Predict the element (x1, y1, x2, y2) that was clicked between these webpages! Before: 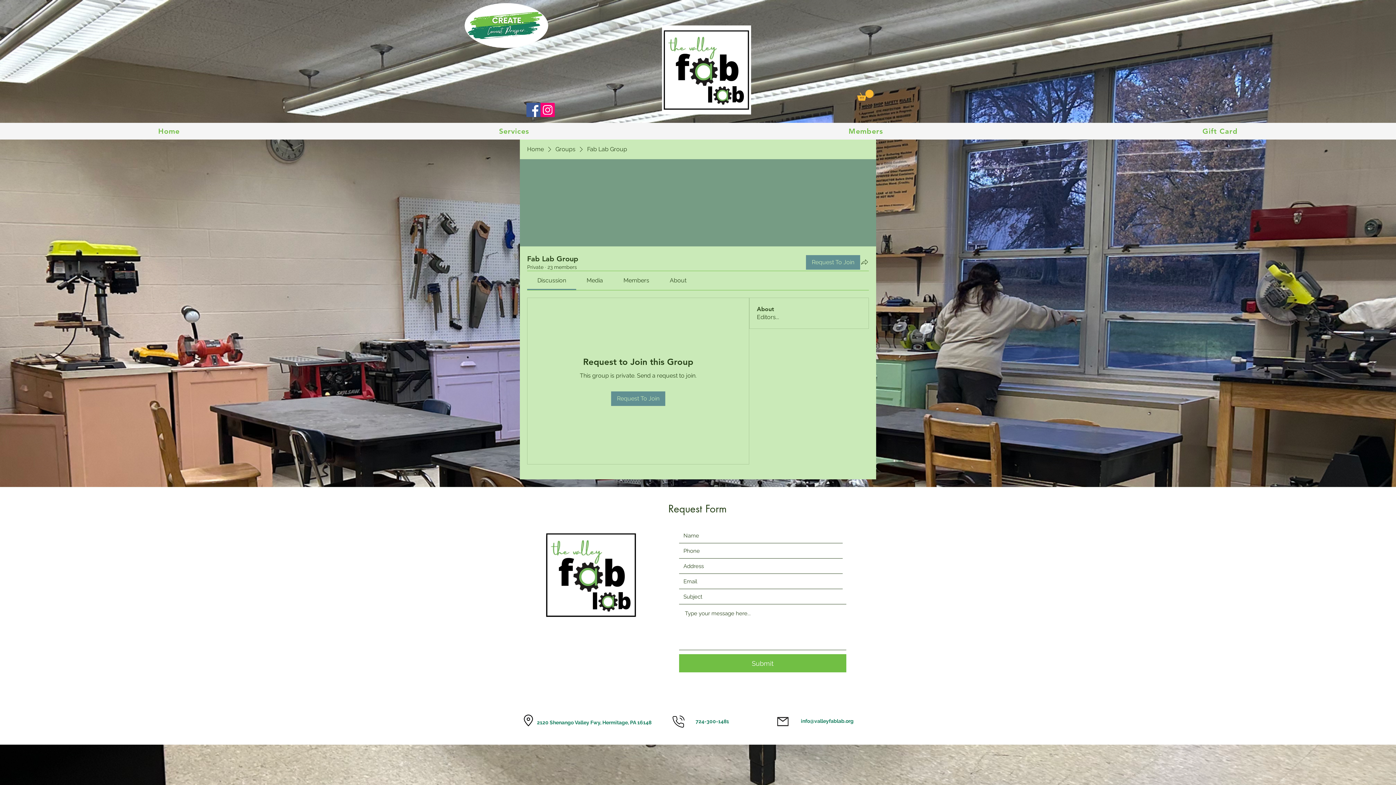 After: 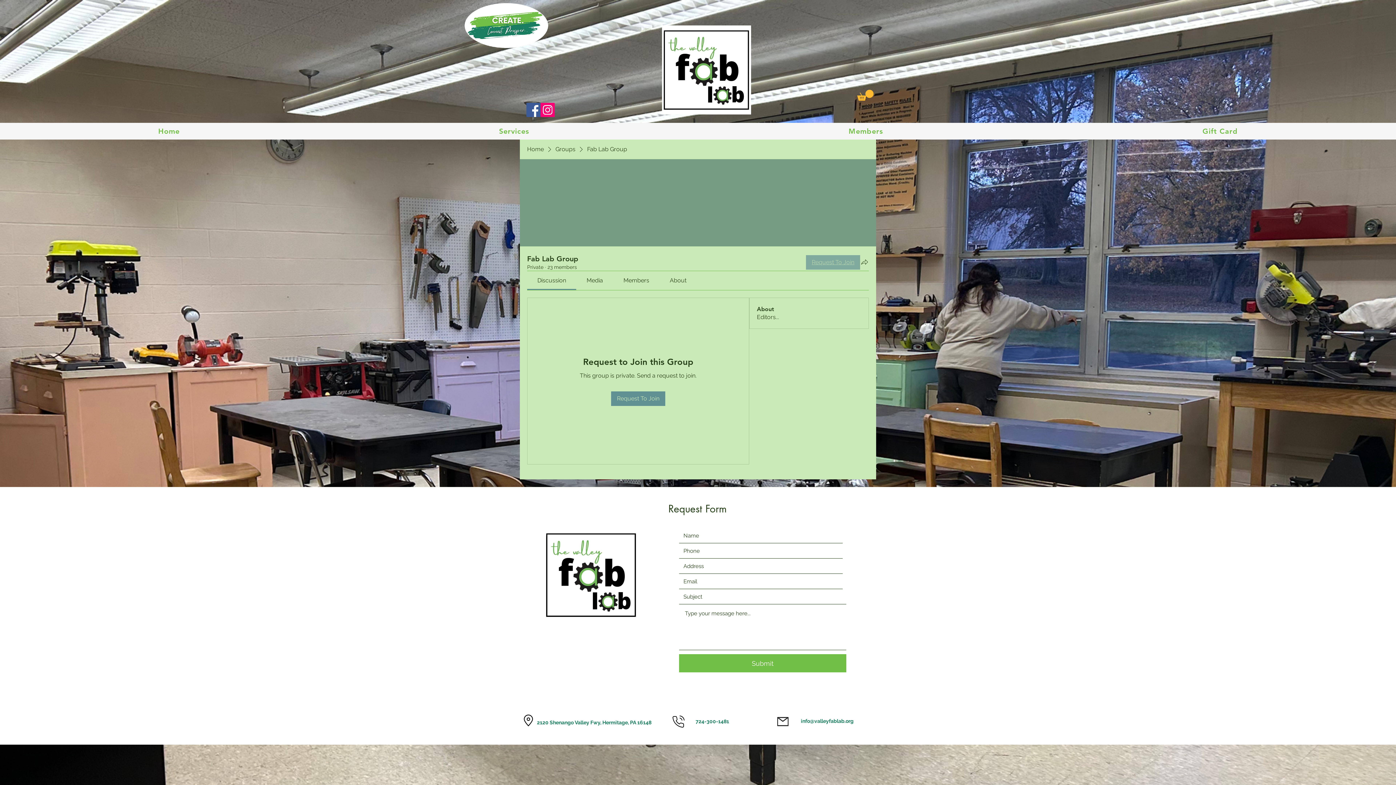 Action: bbox: (806, 255, 860, 269) label: Request To Join